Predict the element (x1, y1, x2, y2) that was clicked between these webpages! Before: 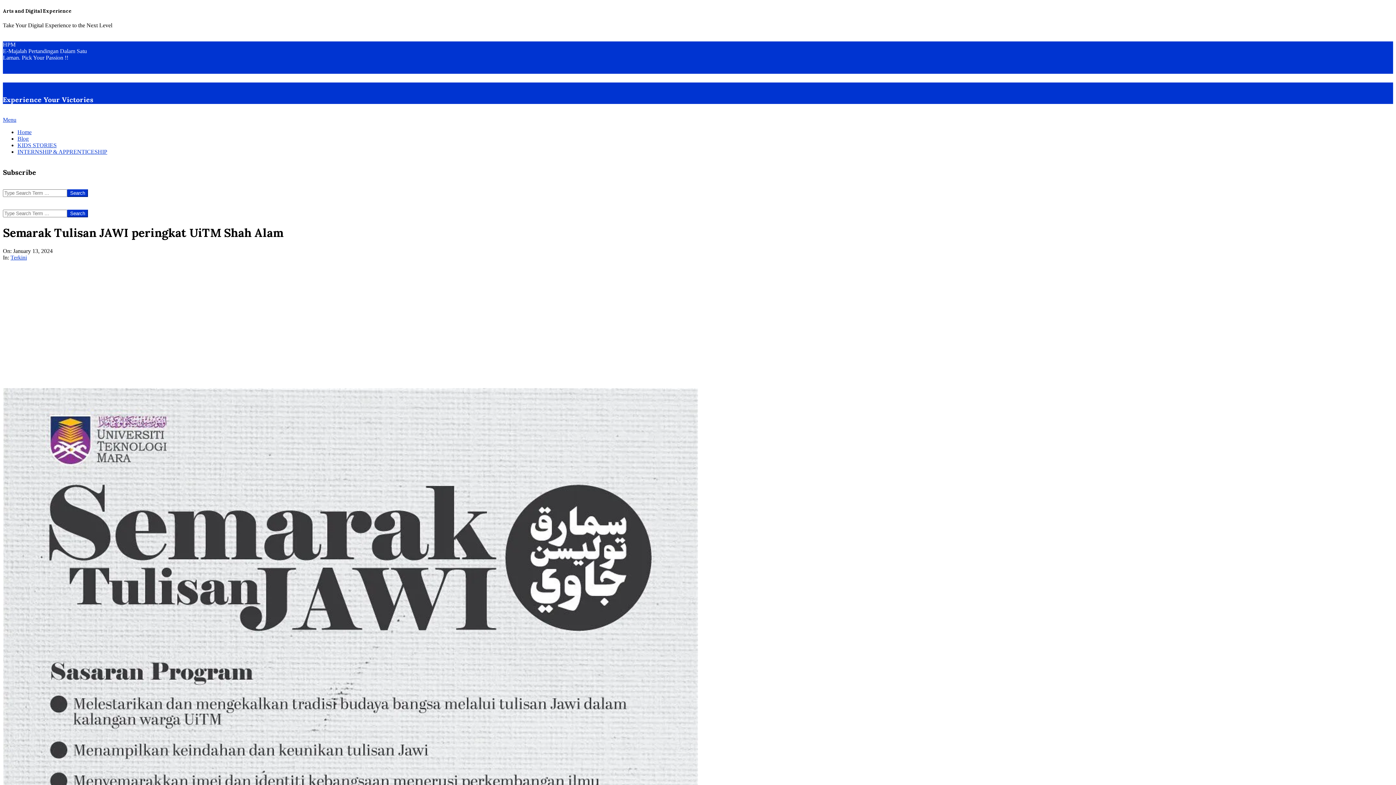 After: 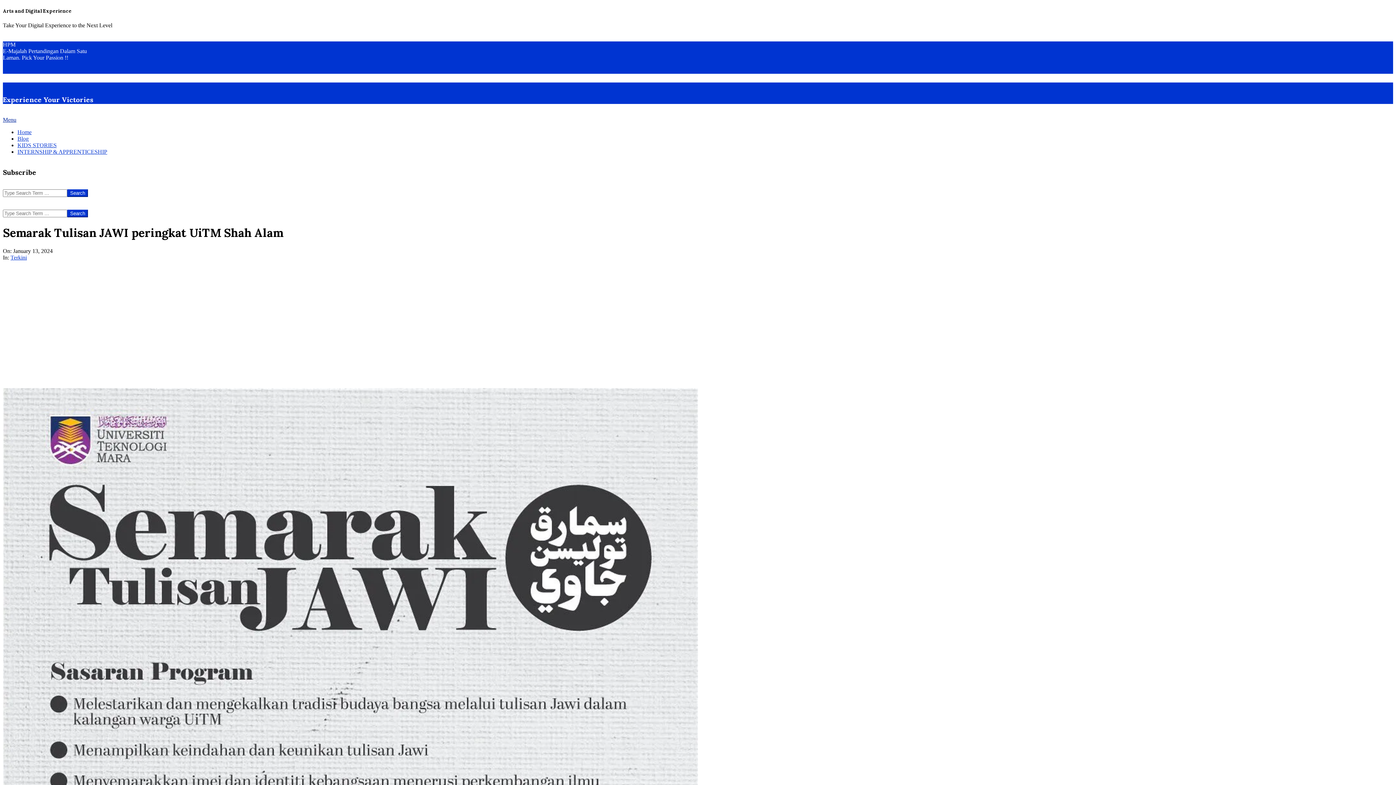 Action: label: Menu bbox: (2, 116, 16, 123)